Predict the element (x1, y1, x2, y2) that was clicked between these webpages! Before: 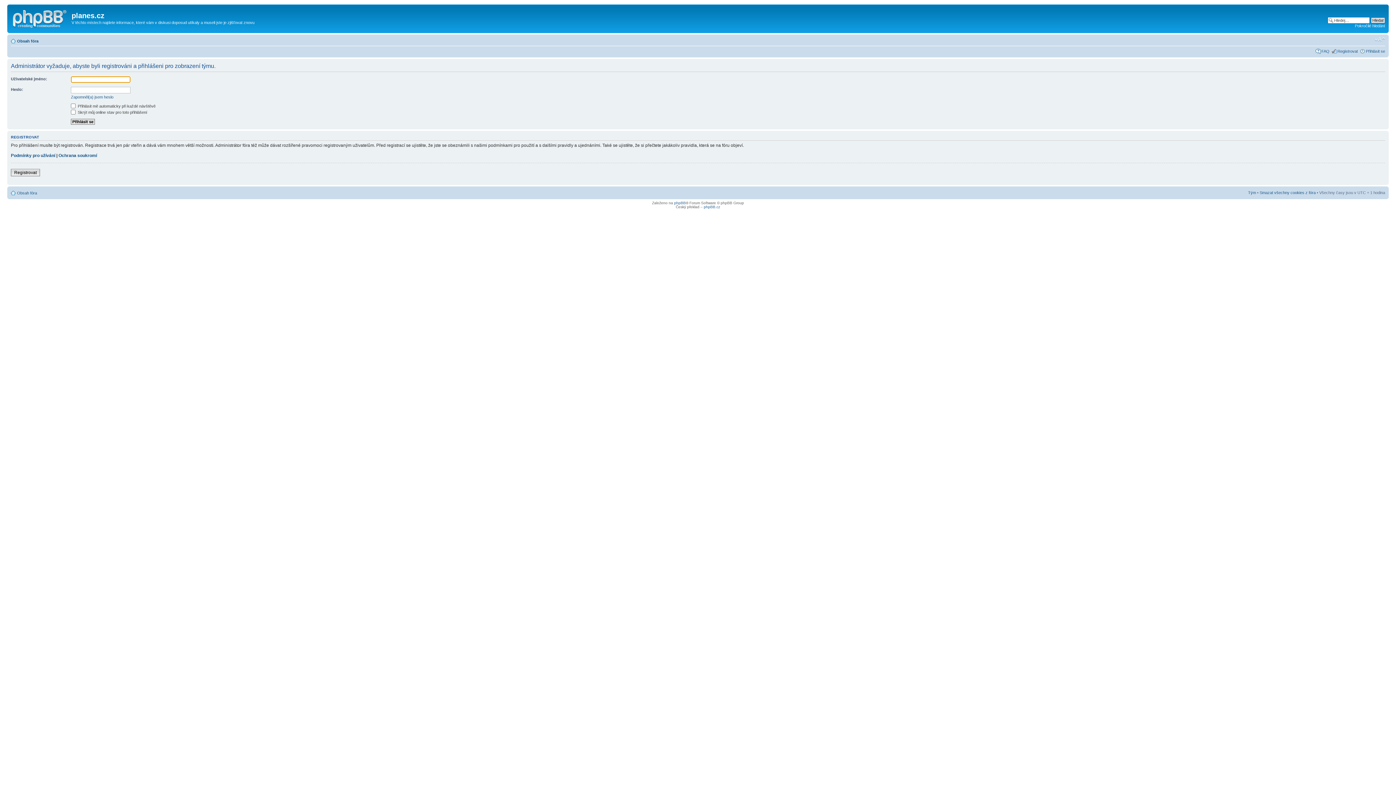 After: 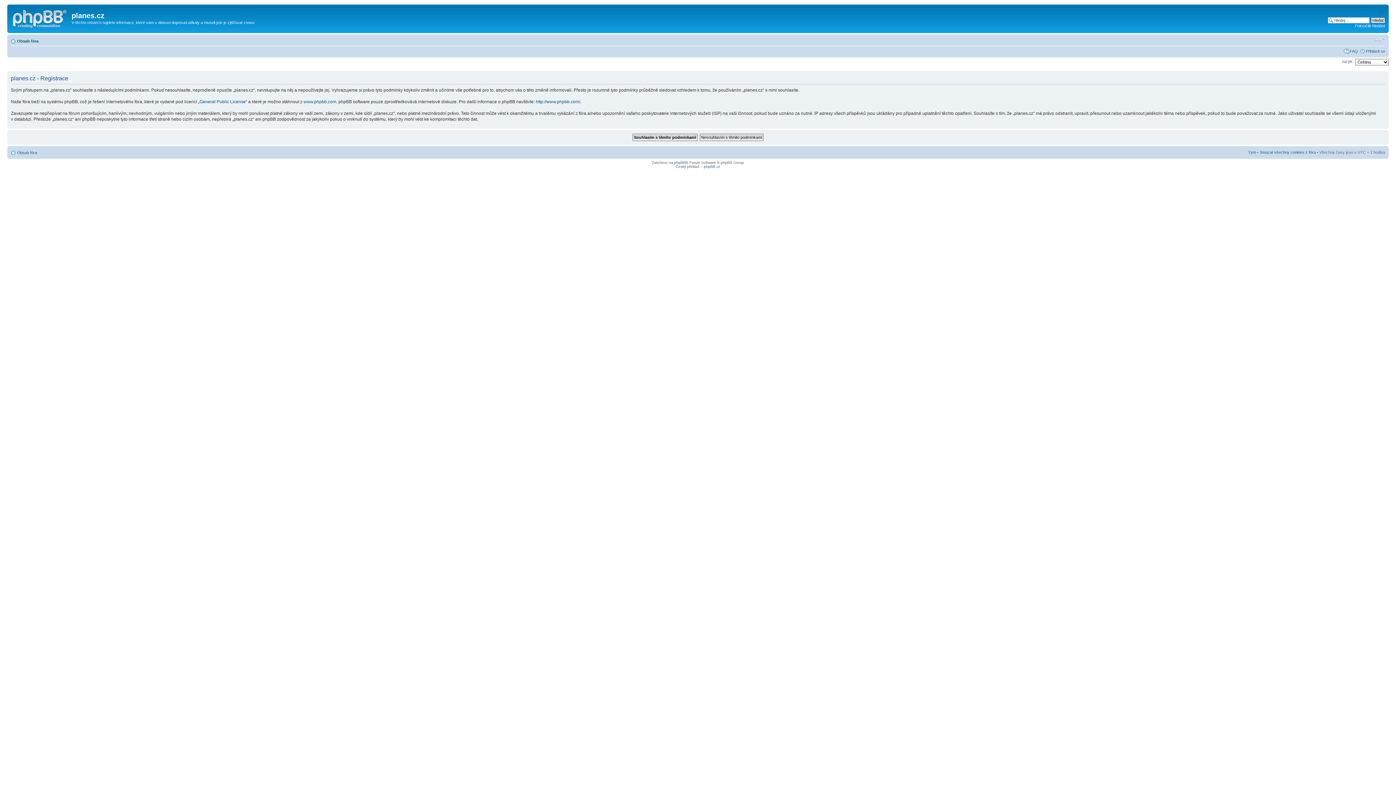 Action: bbox: (10, 169, 40, 176) label: Registrovat